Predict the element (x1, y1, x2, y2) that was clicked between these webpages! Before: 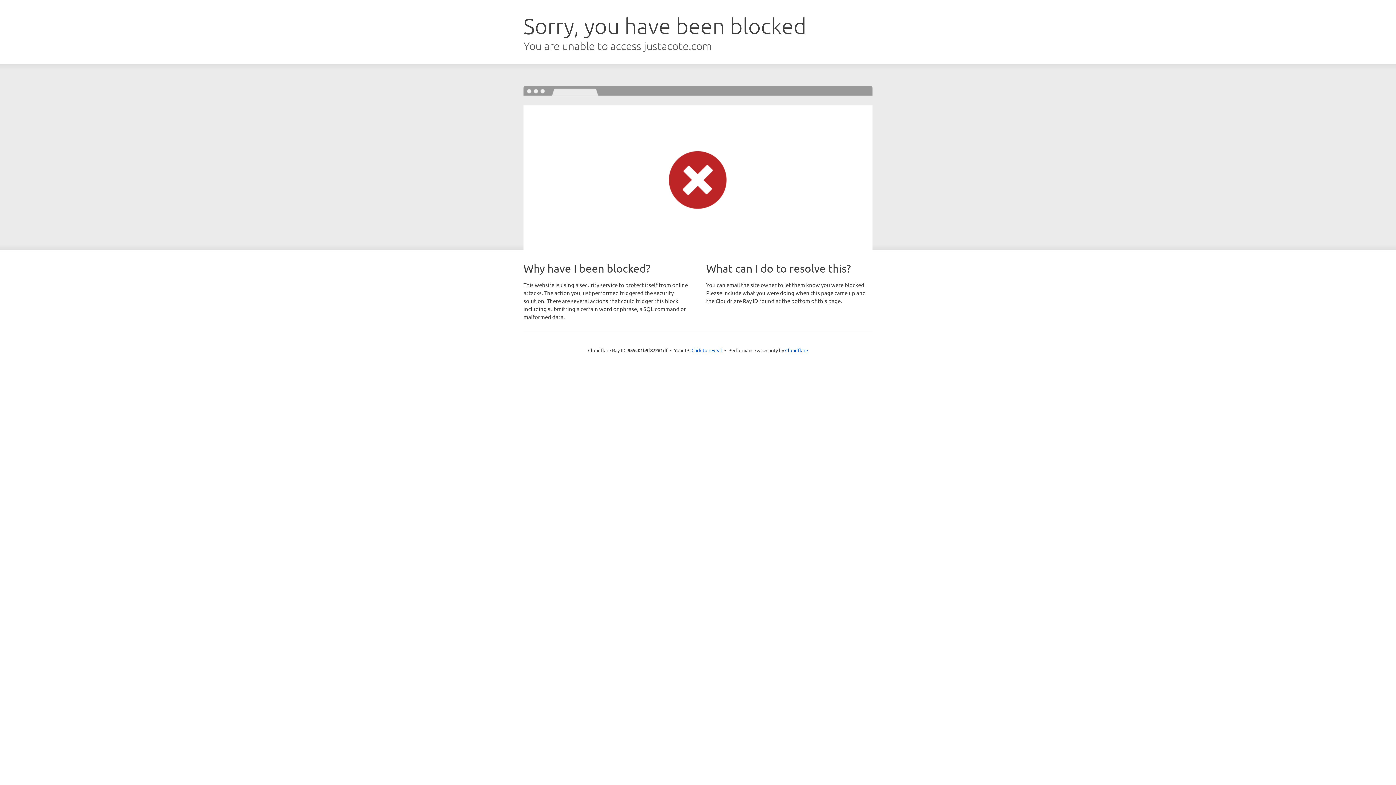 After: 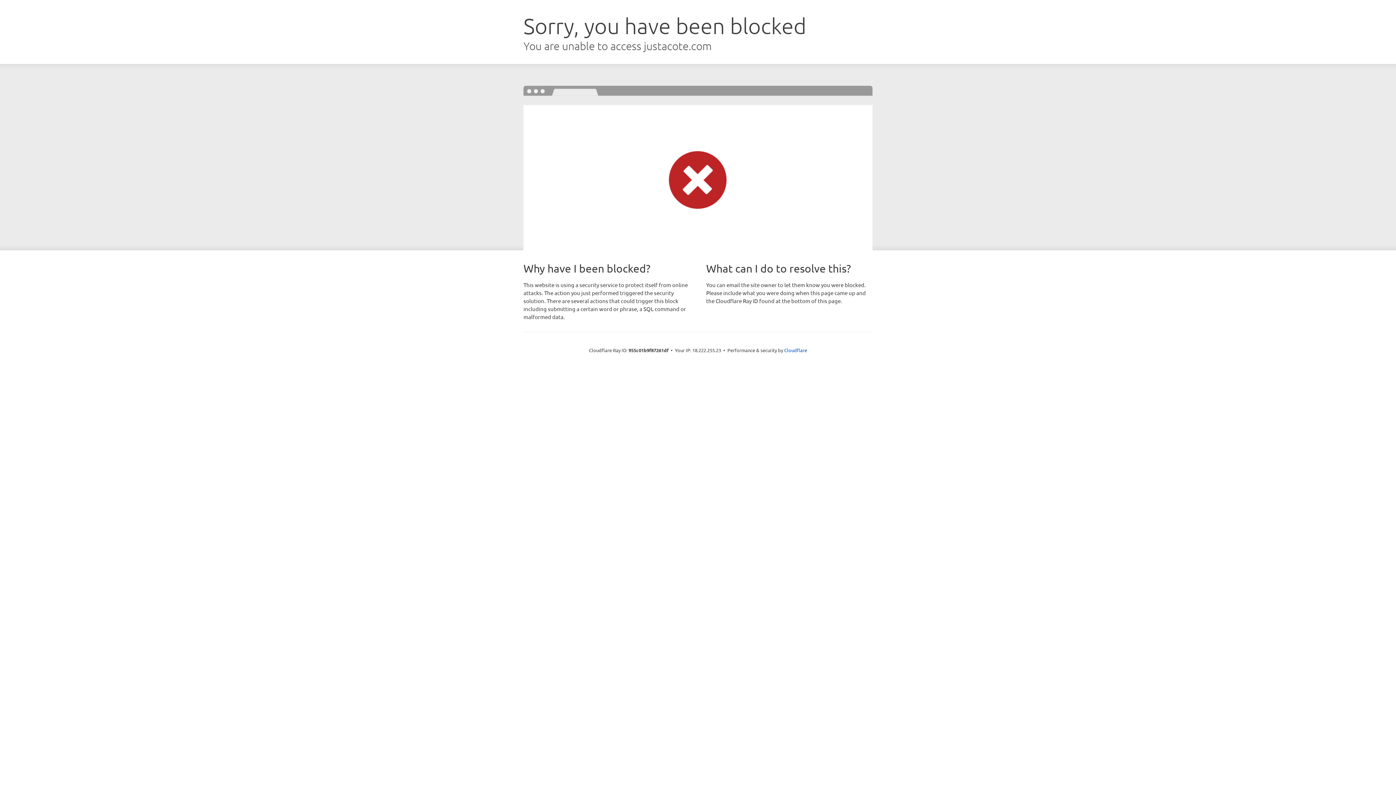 Action: label: Click to reveal bbox: (691, 346, 722, 353)